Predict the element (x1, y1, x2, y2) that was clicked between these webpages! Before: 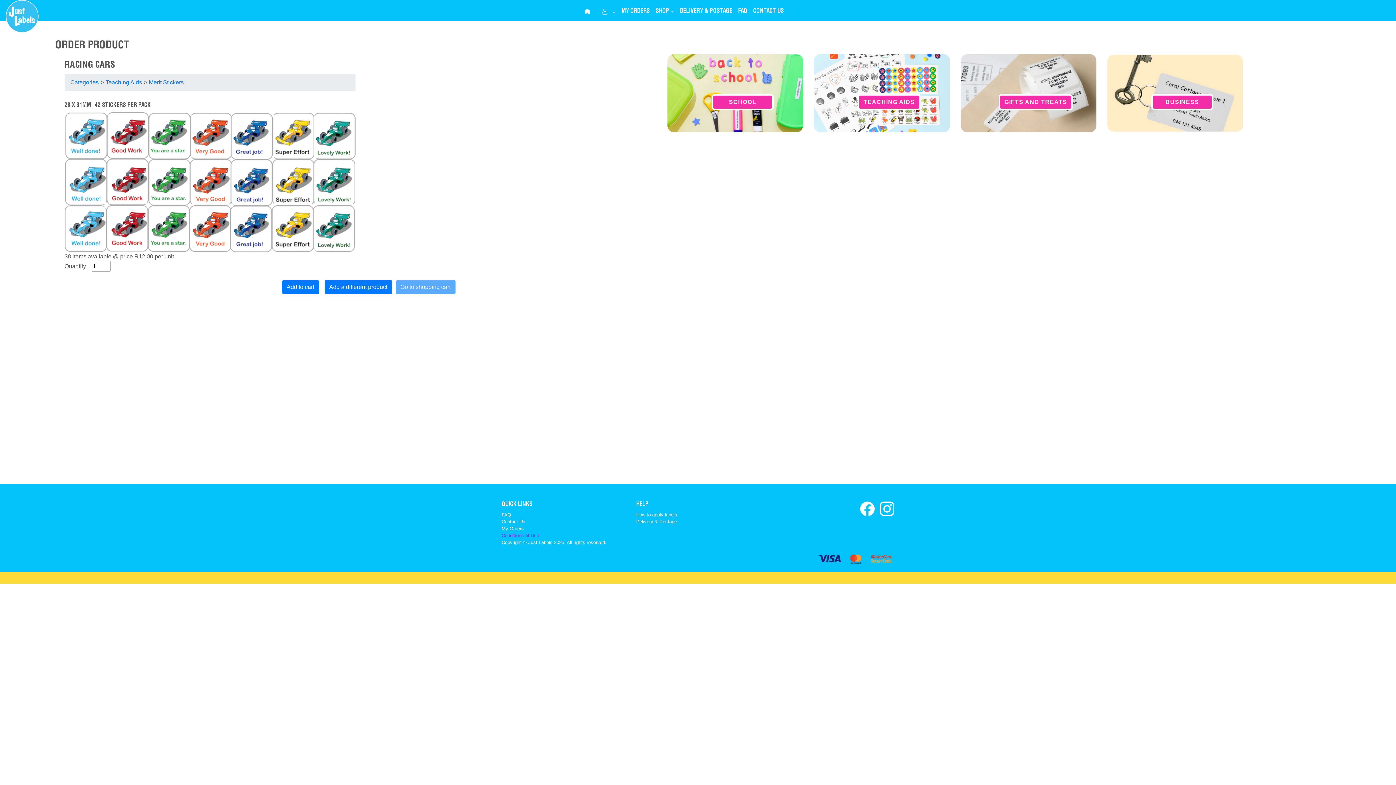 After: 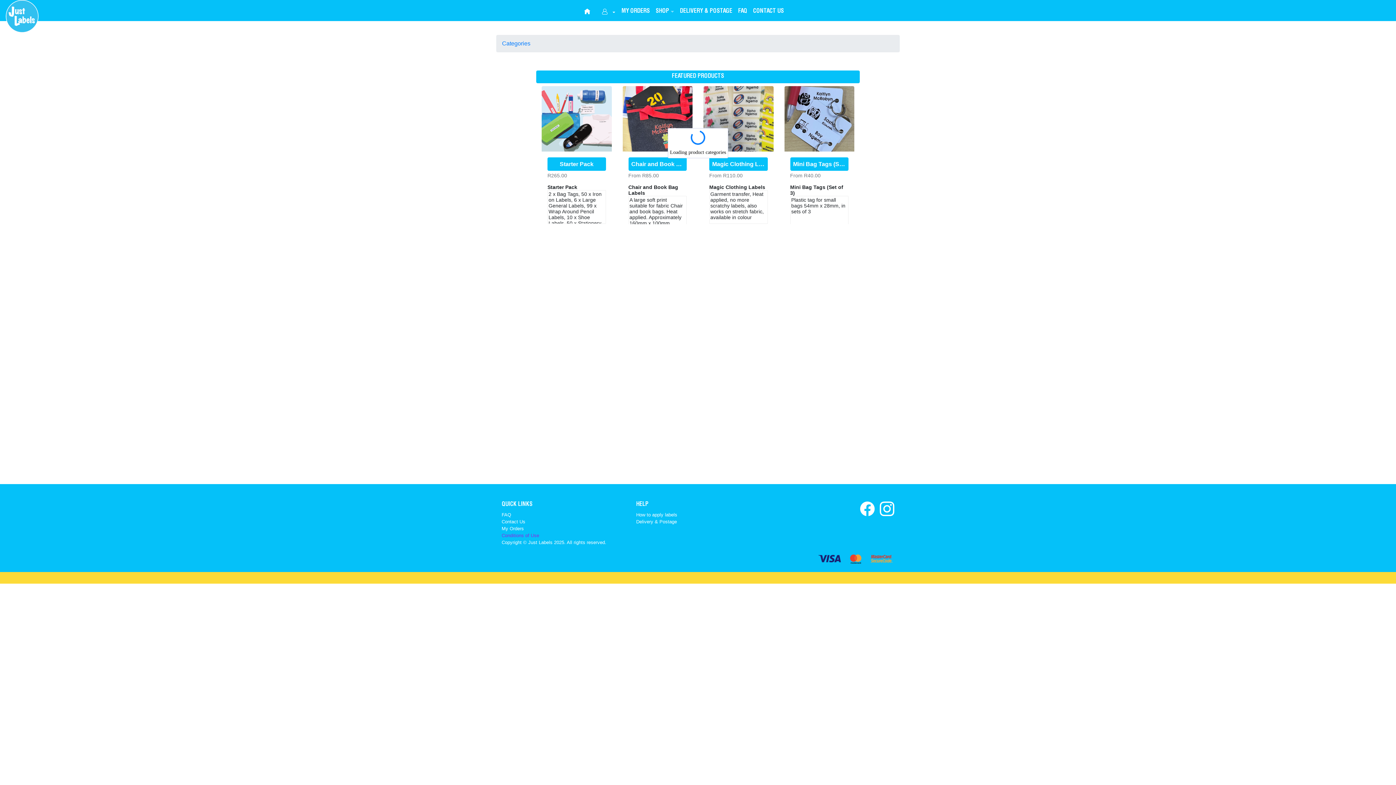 Action: label: SCHOOL bbox: (667, 54, 803, 132)